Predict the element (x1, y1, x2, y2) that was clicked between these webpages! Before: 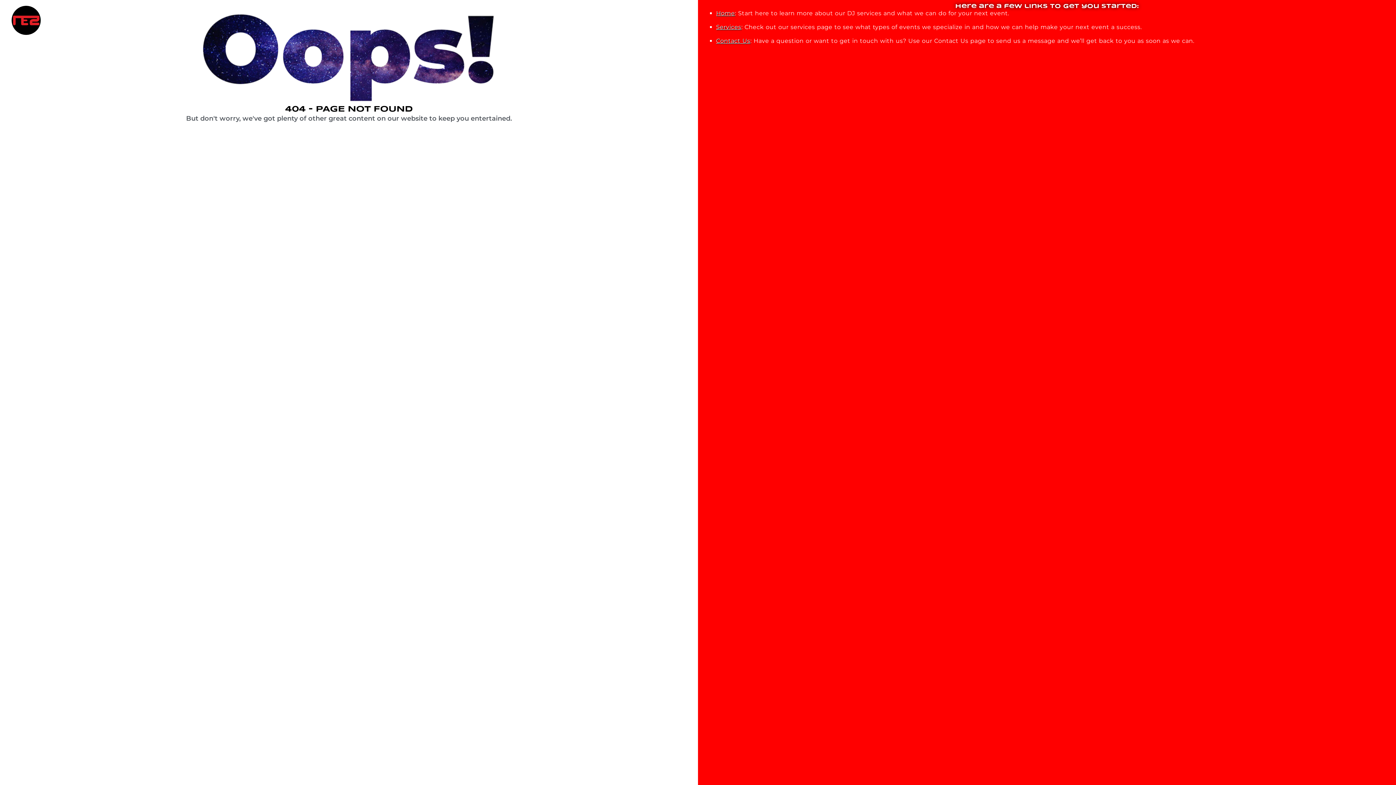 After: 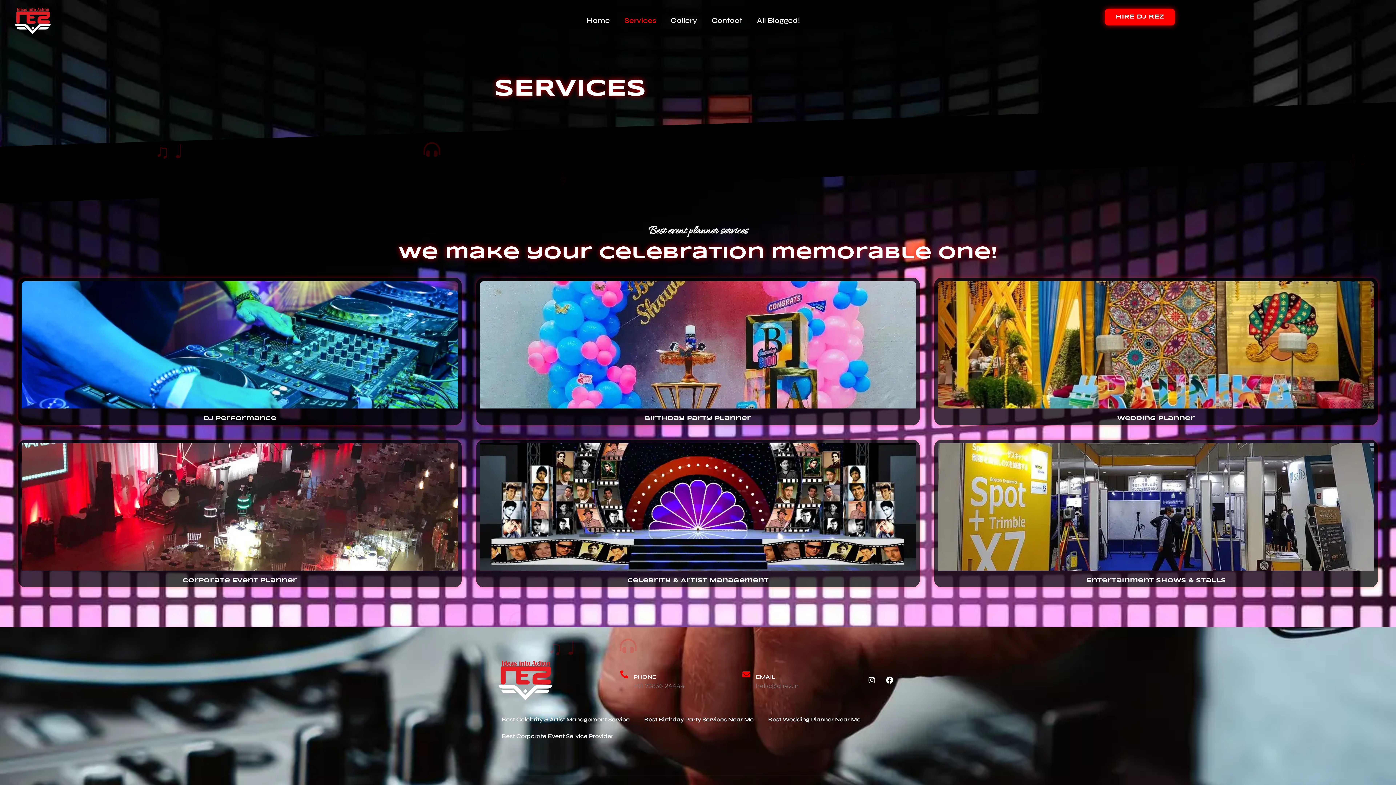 Action: bbox: (716, 23, 741, 30) label: Services